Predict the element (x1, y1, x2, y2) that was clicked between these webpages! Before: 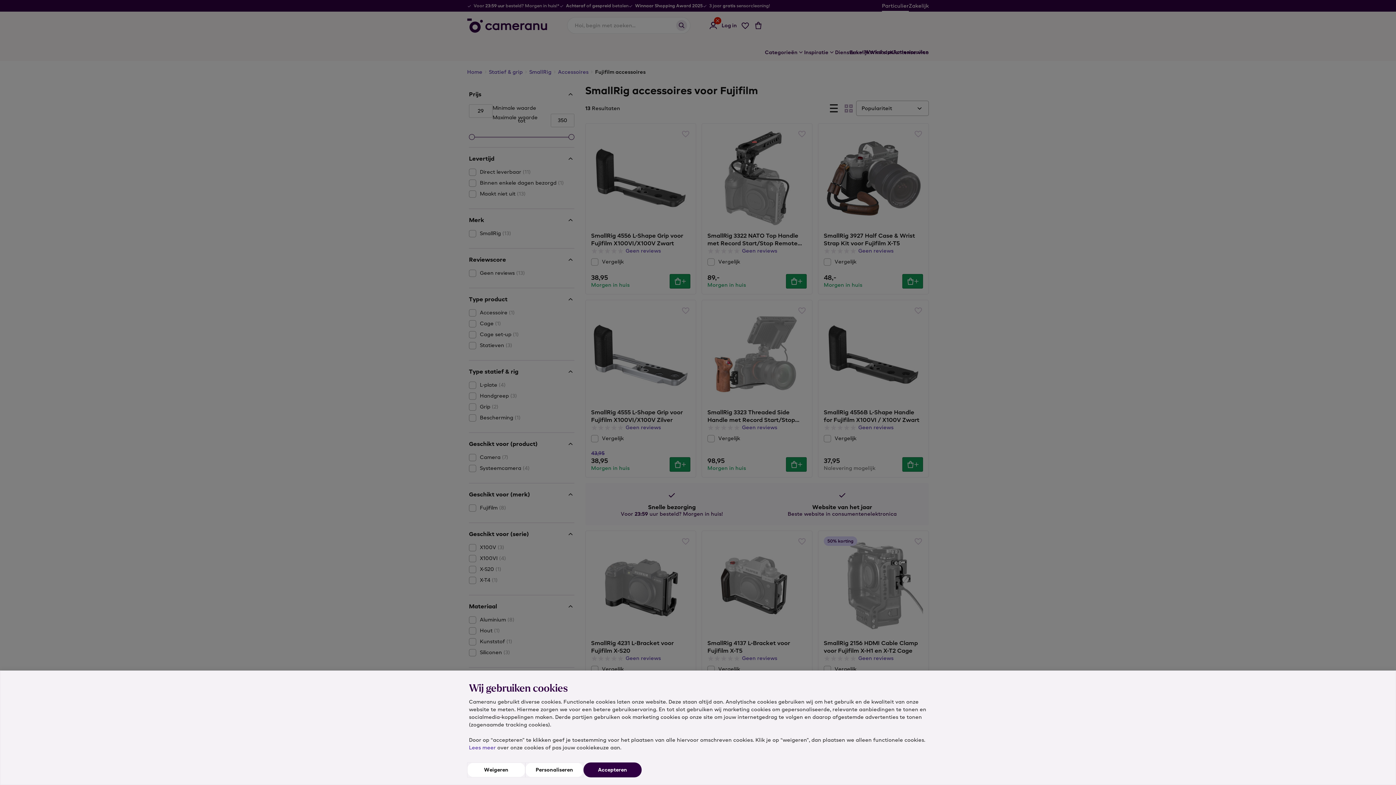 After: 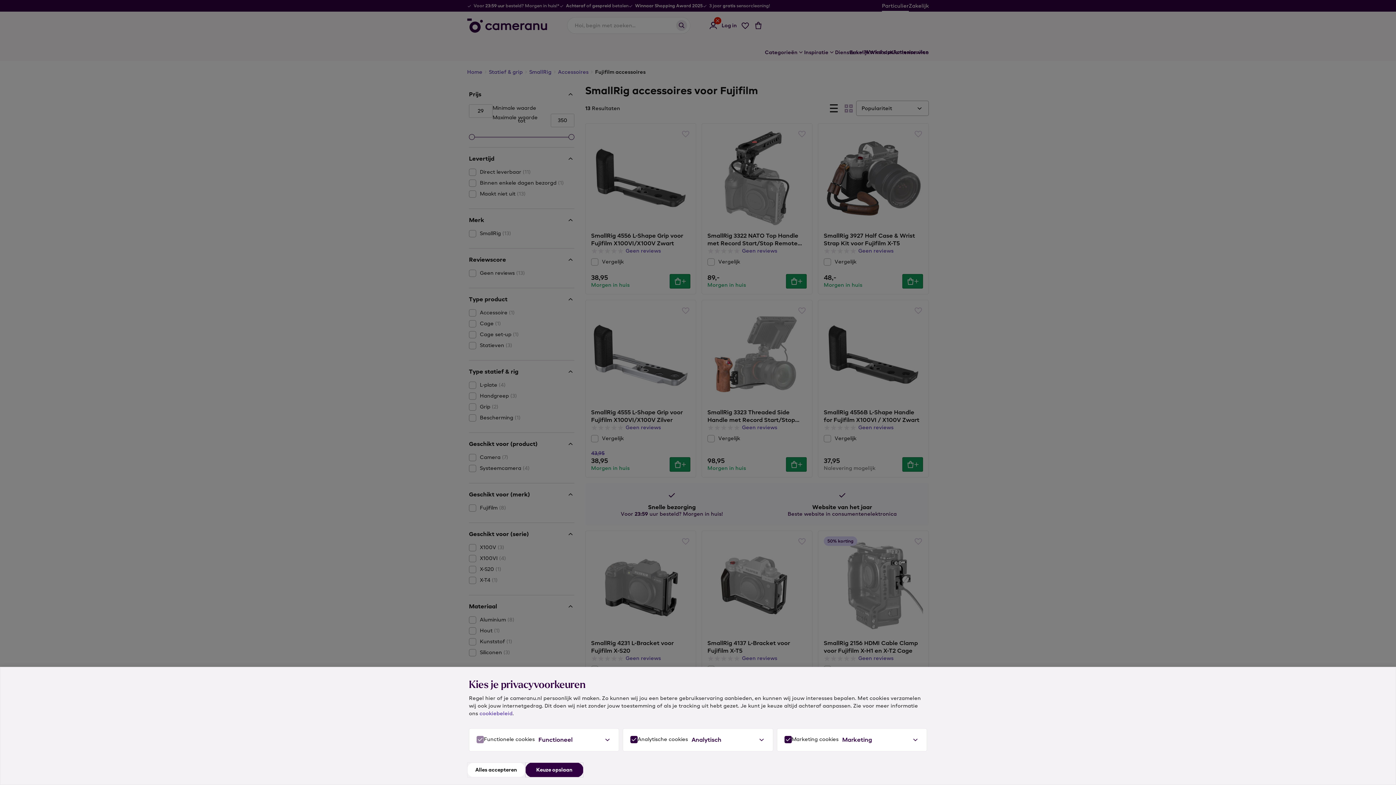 Action: label: Personaliseren bbox: (525, 762, 583, 777)